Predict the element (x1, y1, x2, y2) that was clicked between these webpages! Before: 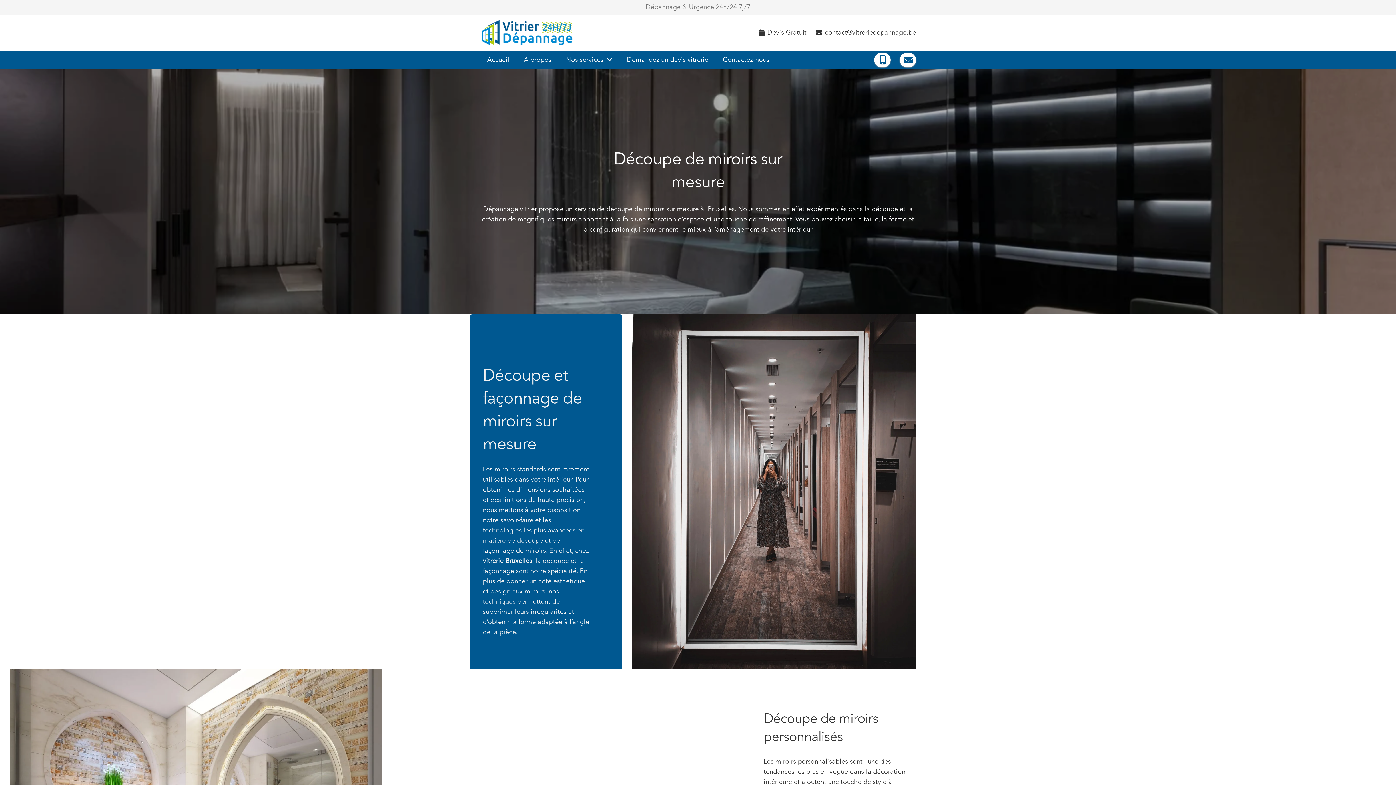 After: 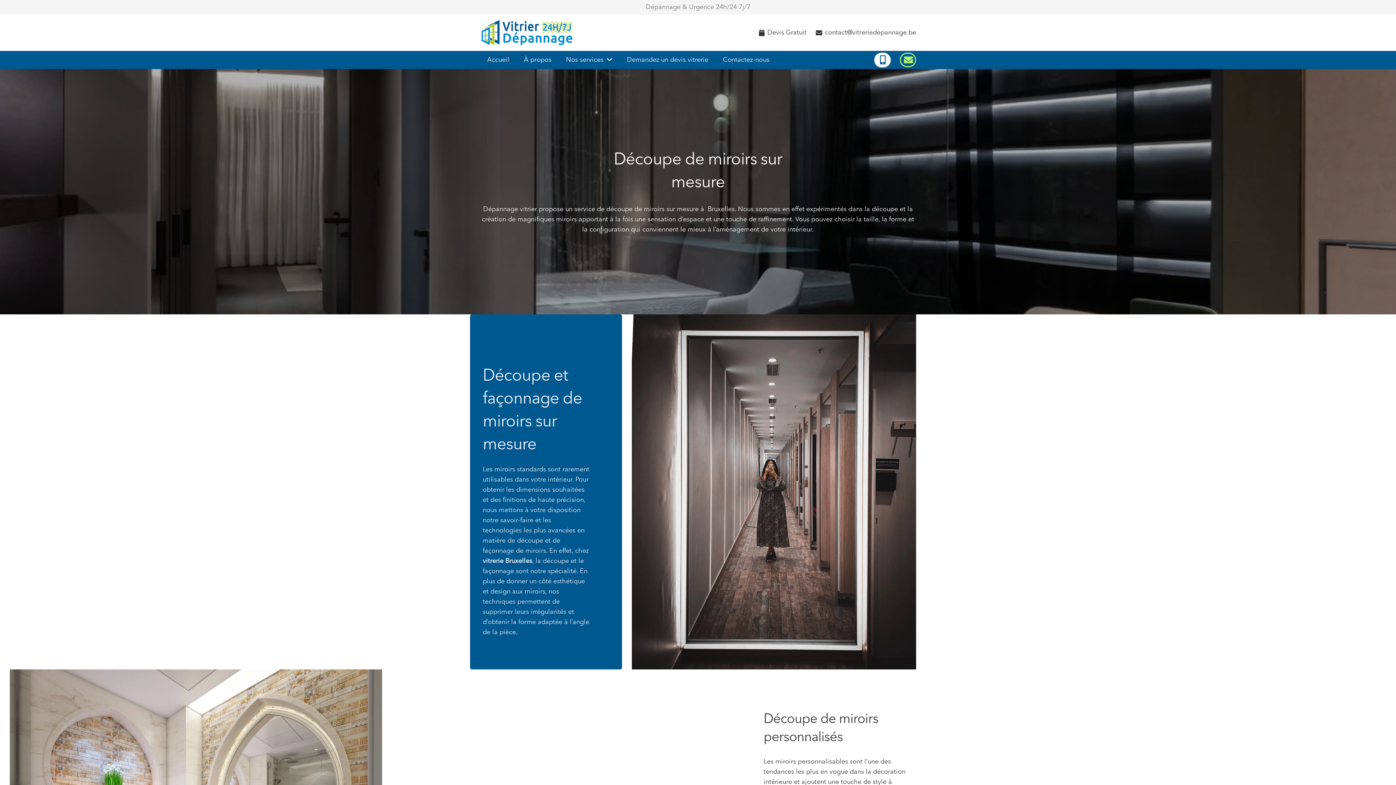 Action: bbox: (900, 52, 916, 67) label: Button